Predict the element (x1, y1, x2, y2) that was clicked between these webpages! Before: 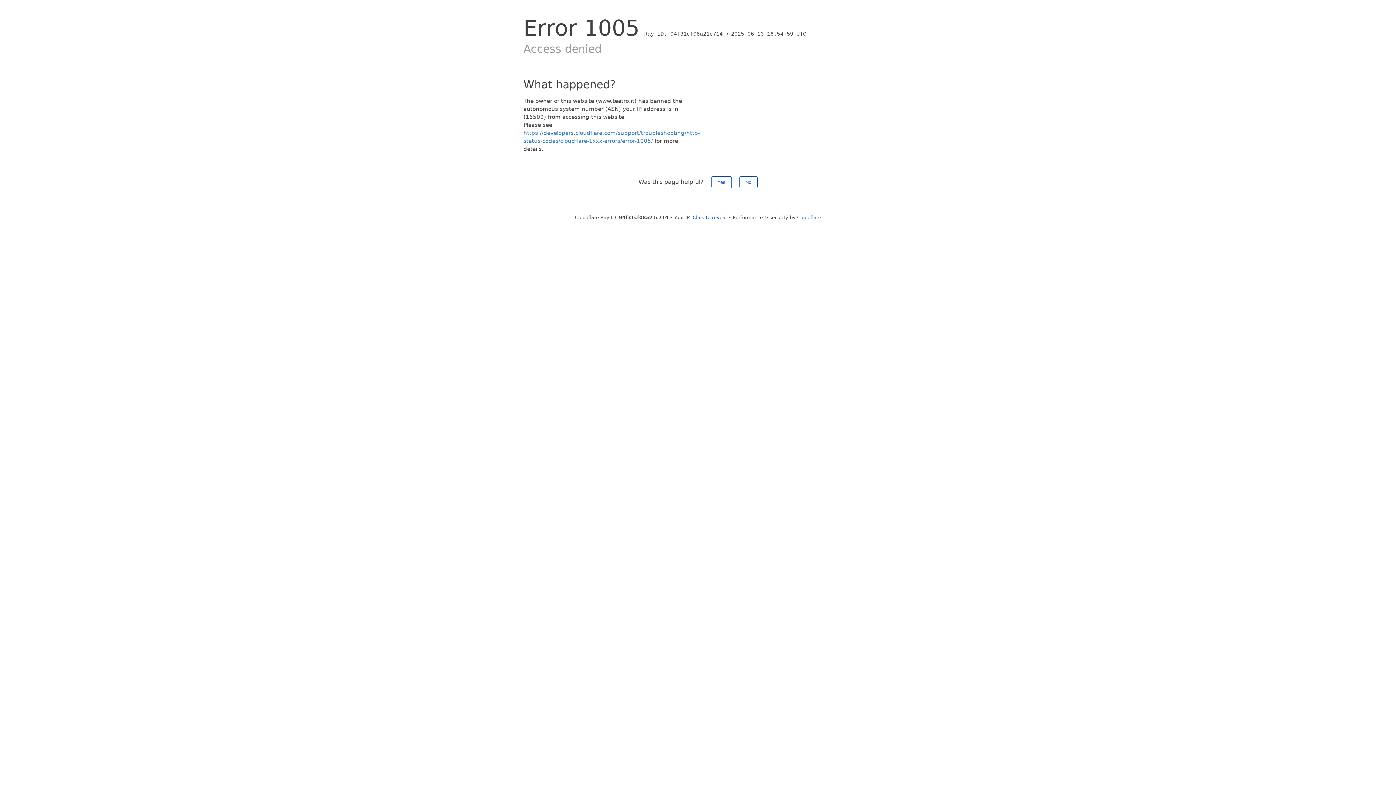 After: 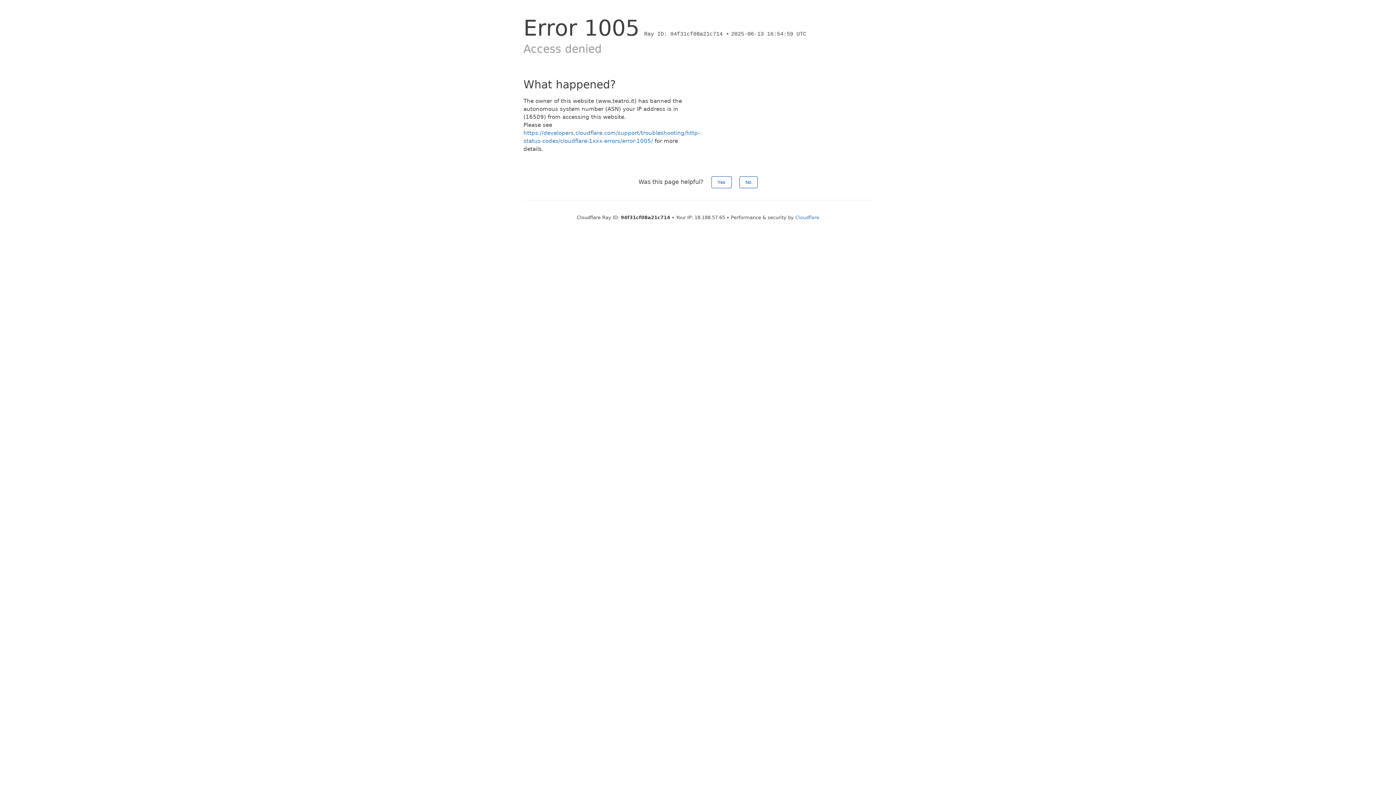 Action: label: Click to reveal bbox: (692, 214, 727, 220)